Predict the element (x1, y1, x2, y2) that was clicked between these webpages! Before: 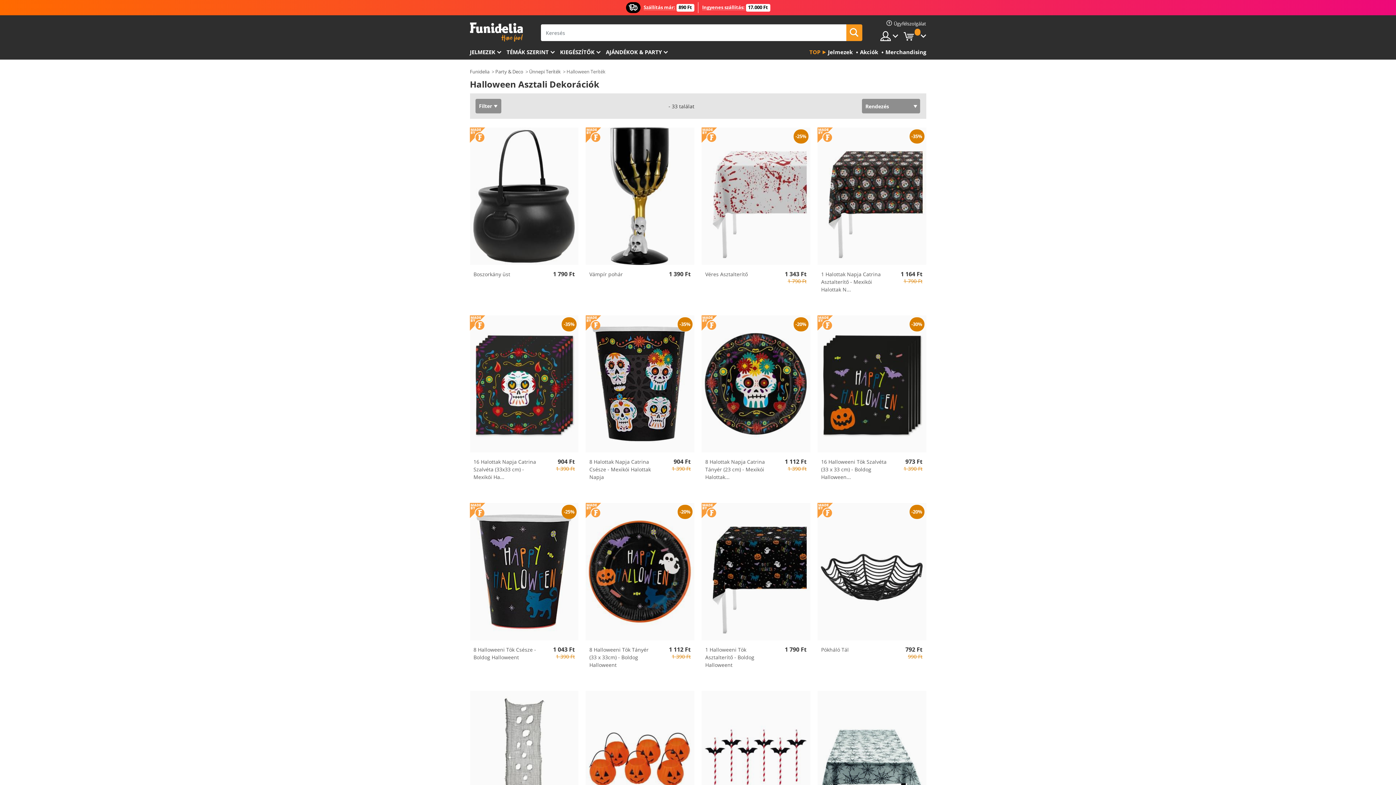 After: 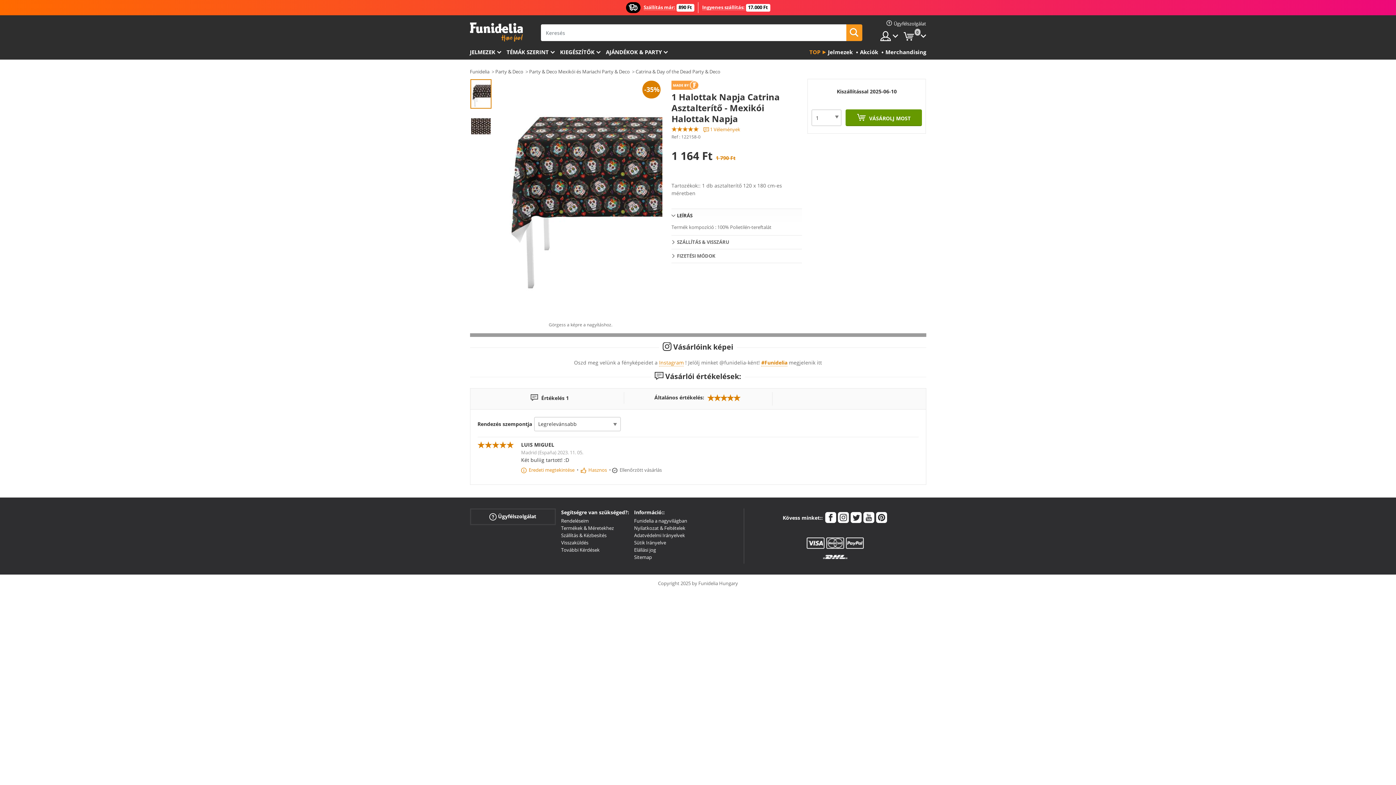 Action: bbox: (817, 127, 926, 264)